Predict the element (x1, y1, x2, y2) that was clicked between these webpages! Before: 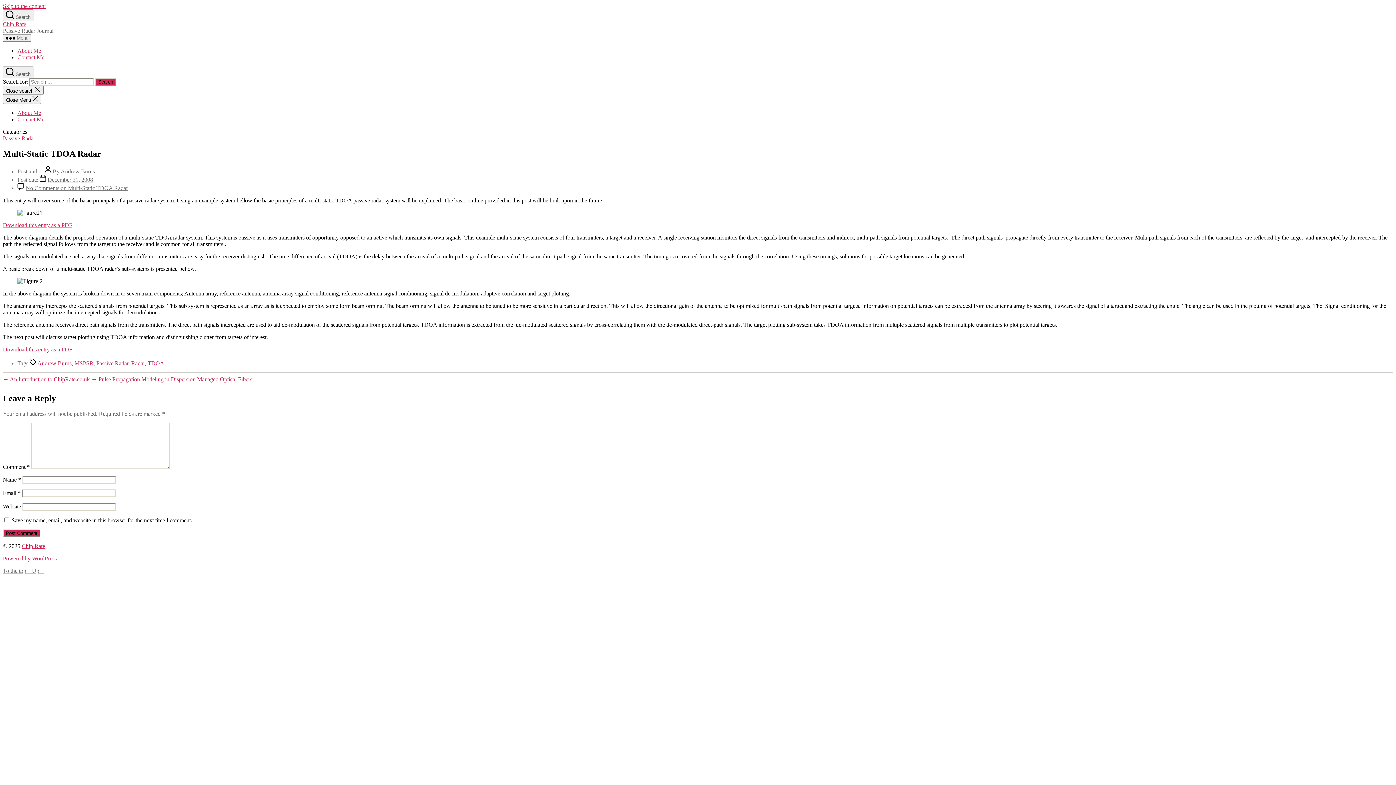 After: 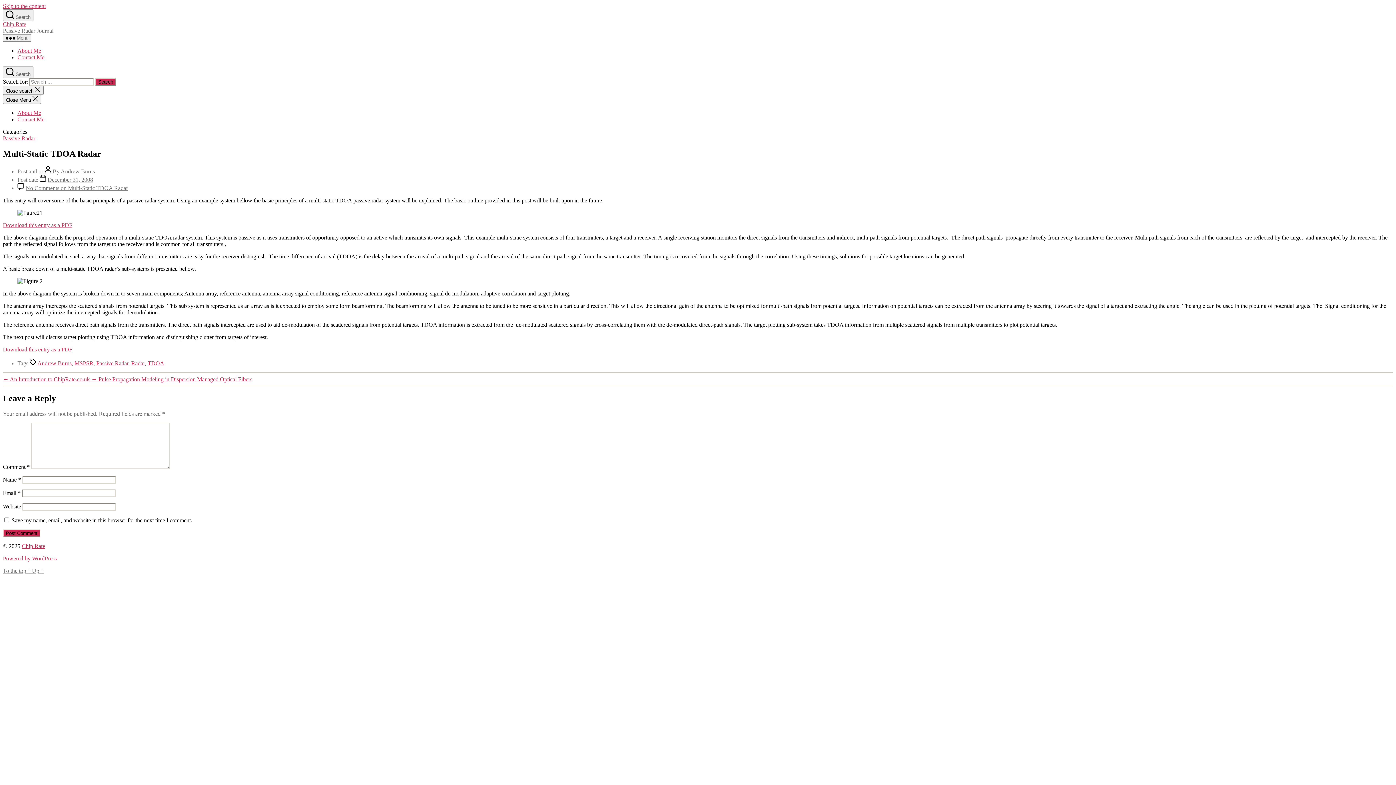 Action: bbox: (2, 567, 43, 574) label: To the top ↑ Up ↑